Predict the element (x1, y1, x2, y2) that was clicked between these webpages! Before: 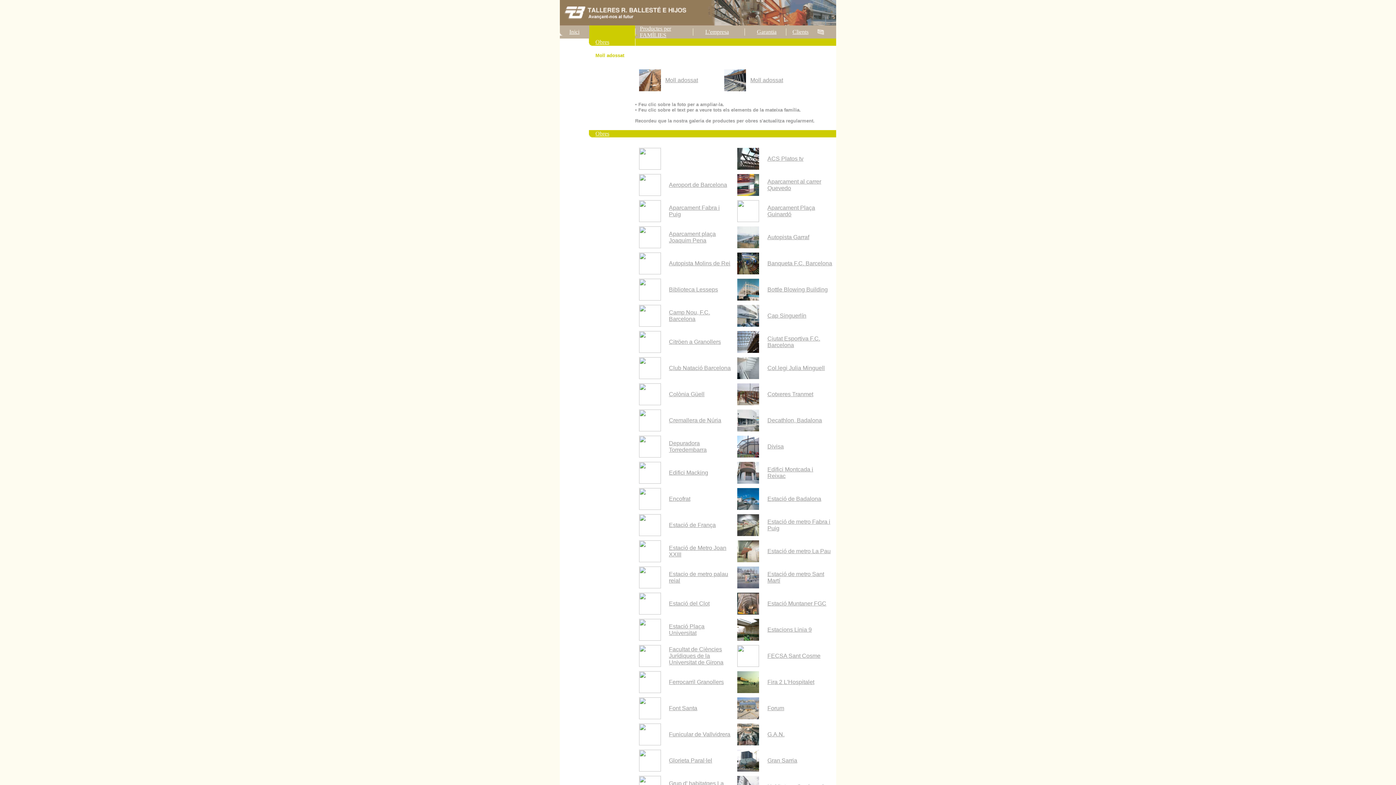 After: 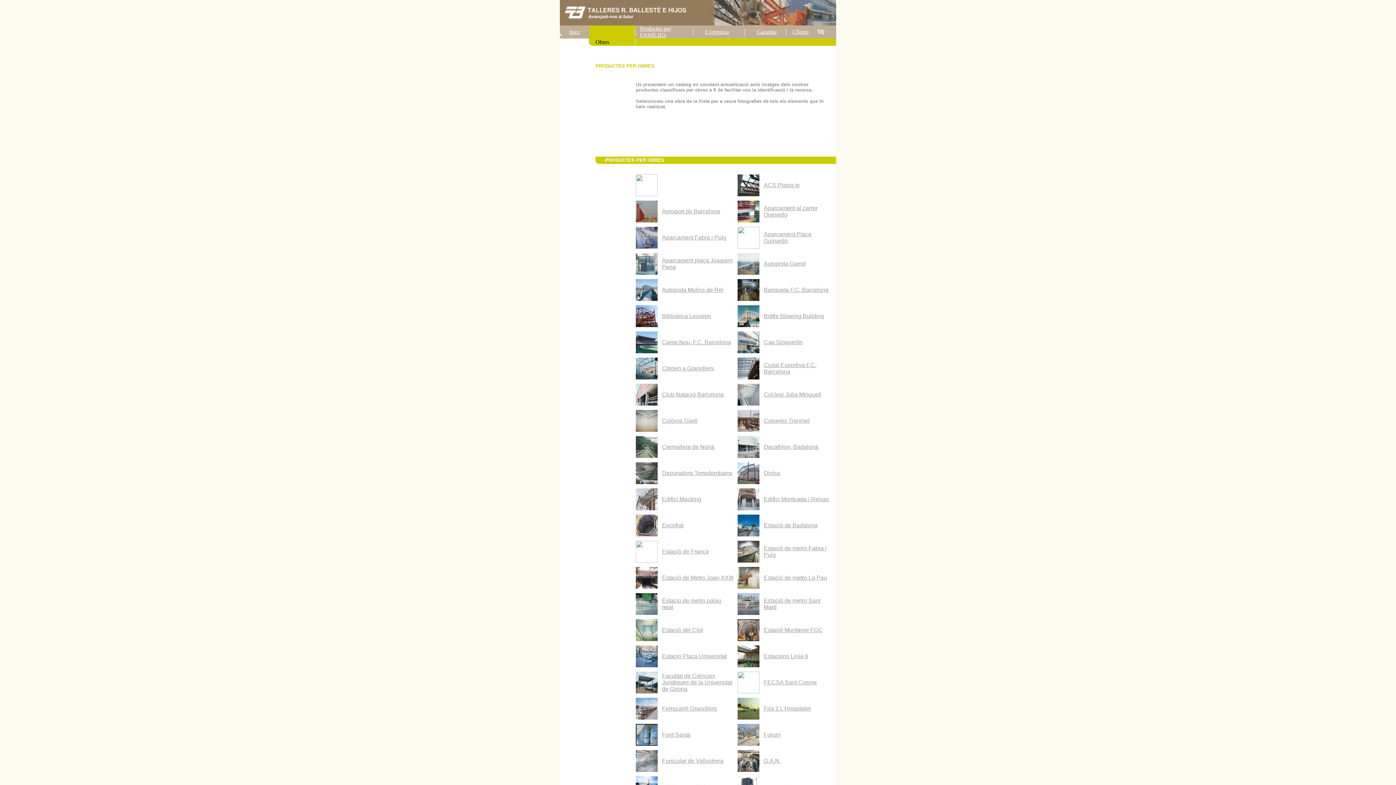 Action: label: Obres bbox: (595, 38, 609, 45)